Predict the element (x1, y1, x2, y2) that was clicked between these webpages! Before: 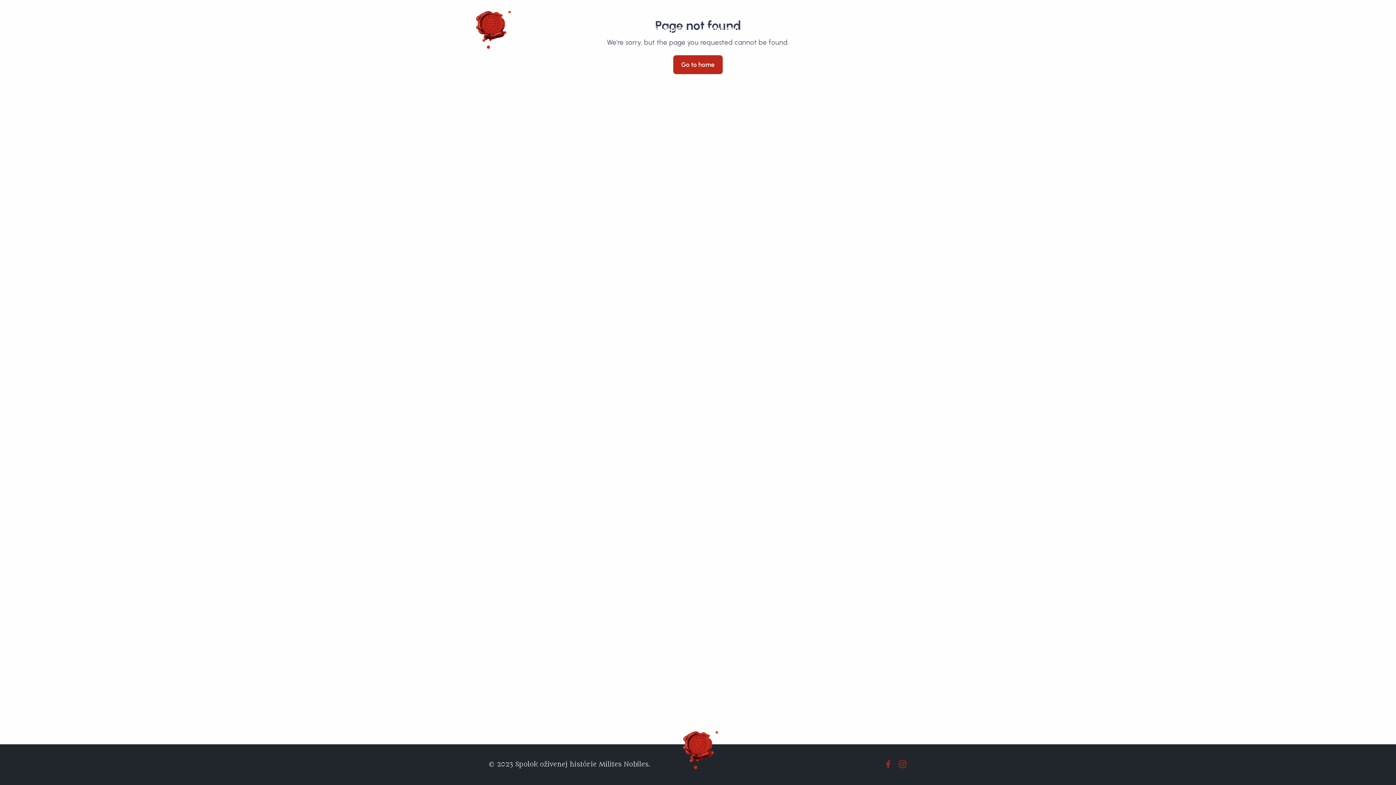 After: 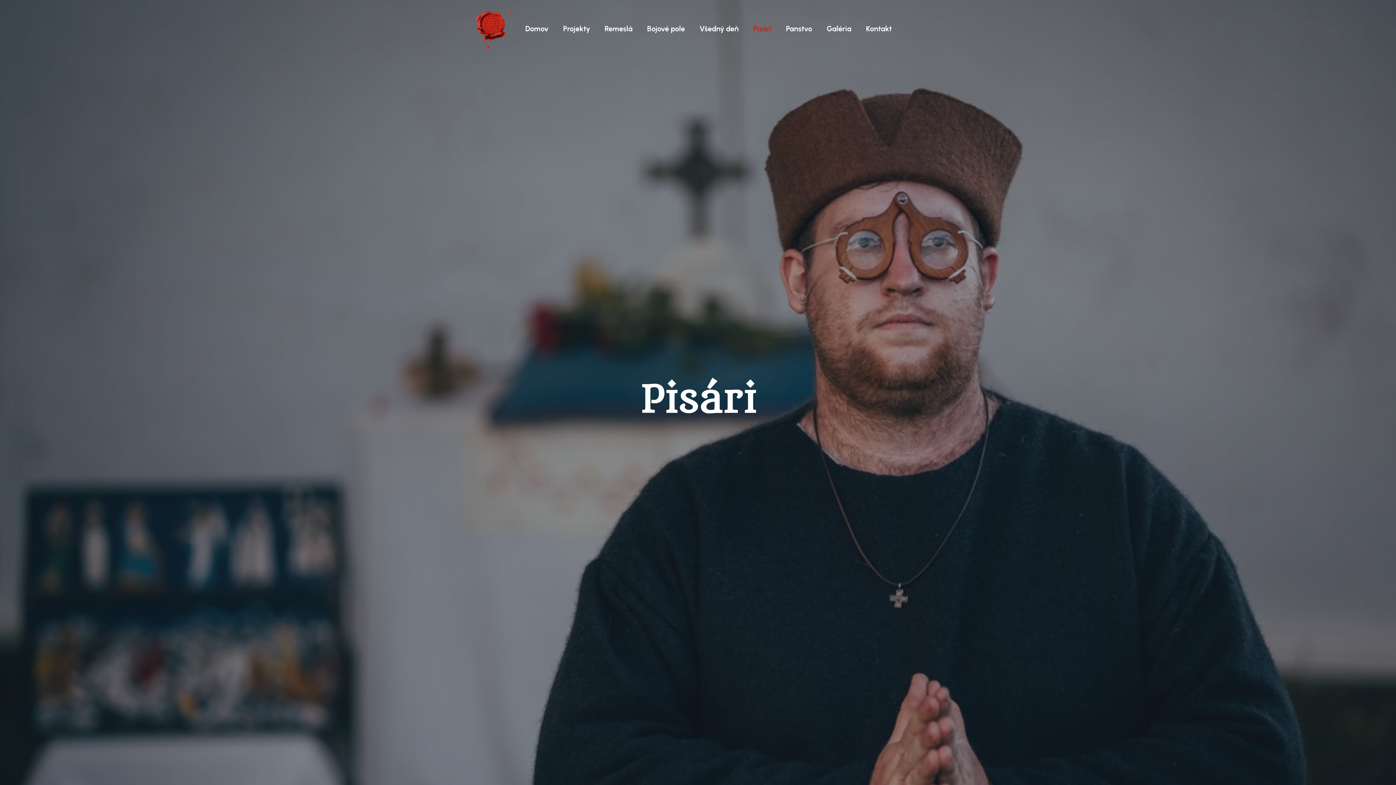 Action: label: Pisári bbox: (746, 13, 778, 43)